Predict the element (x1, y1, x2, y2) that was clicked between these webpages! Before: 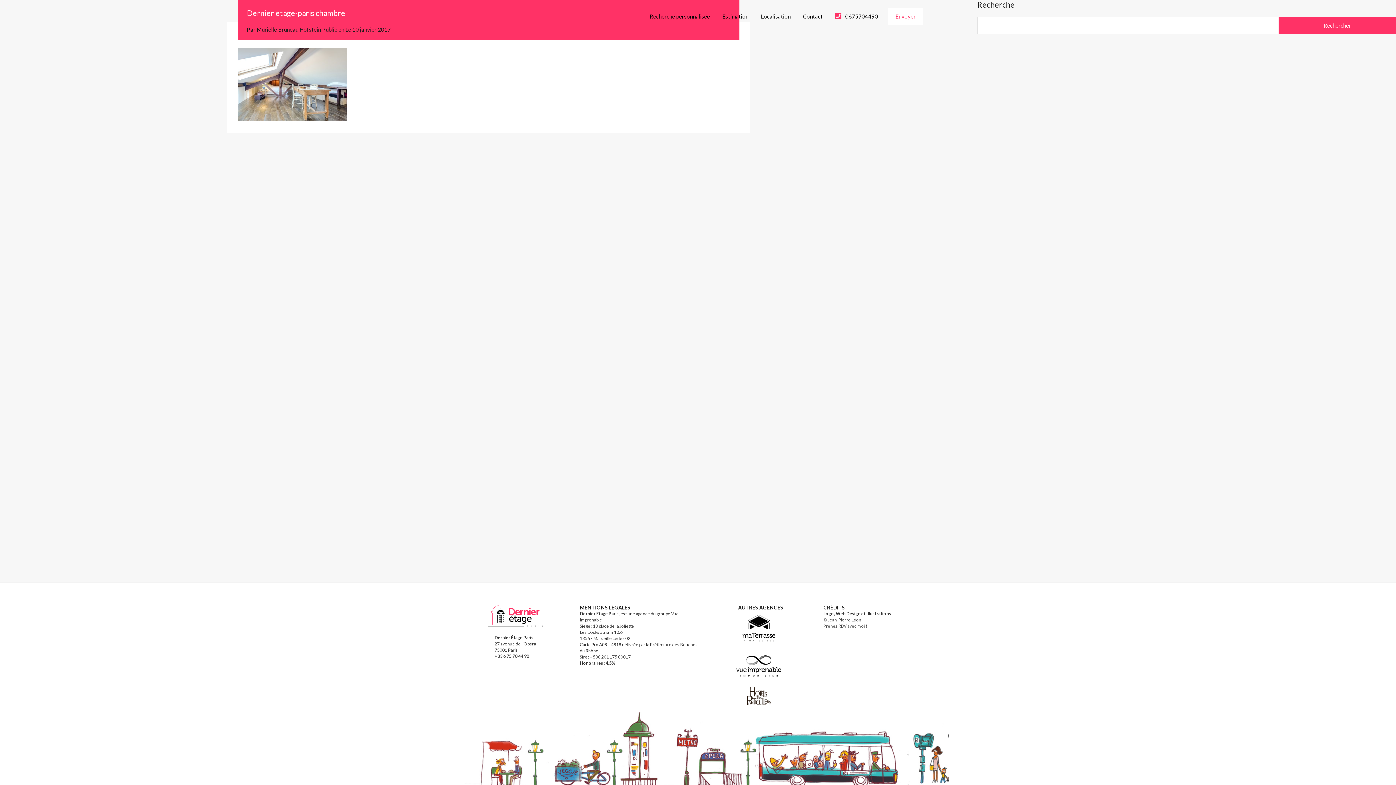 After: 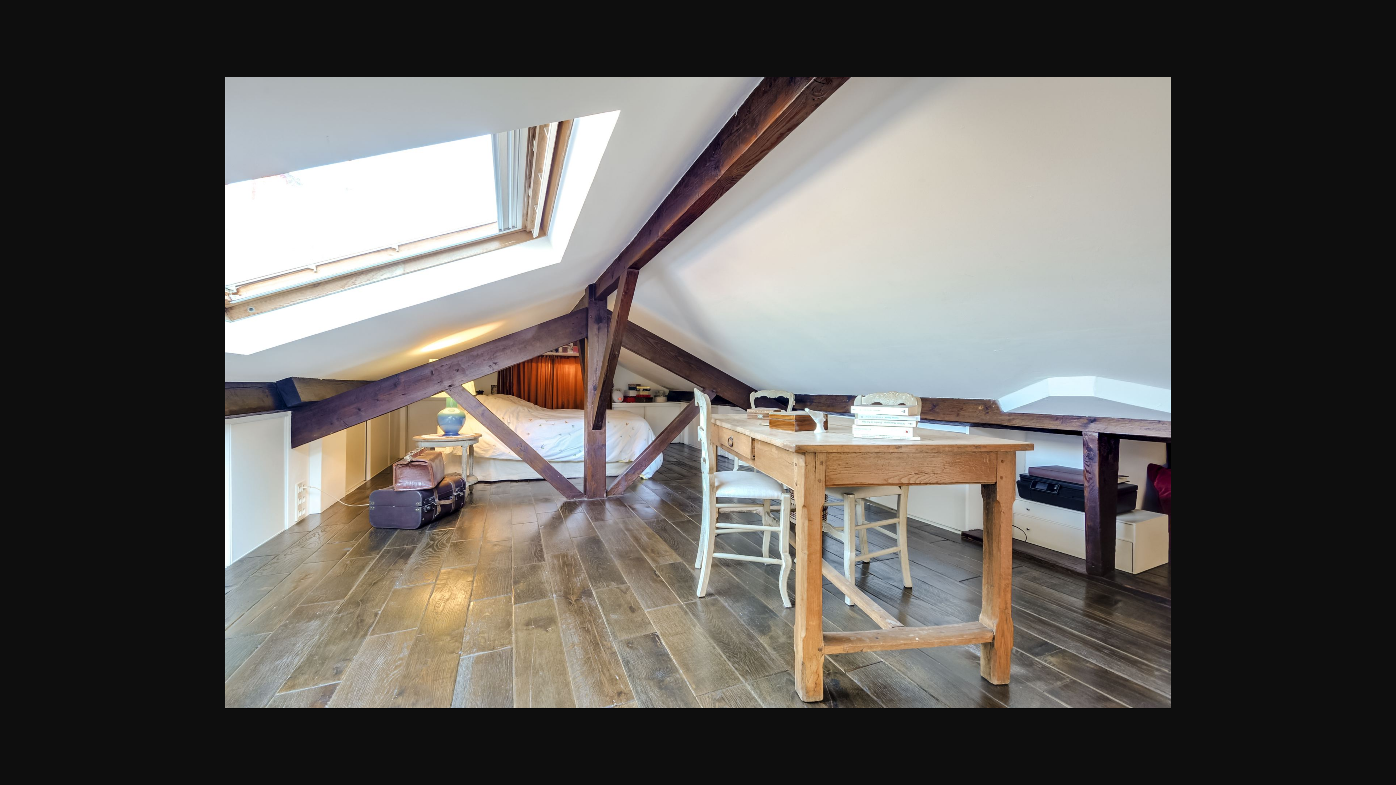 Action: bbox: (237, 111, 346, 118)